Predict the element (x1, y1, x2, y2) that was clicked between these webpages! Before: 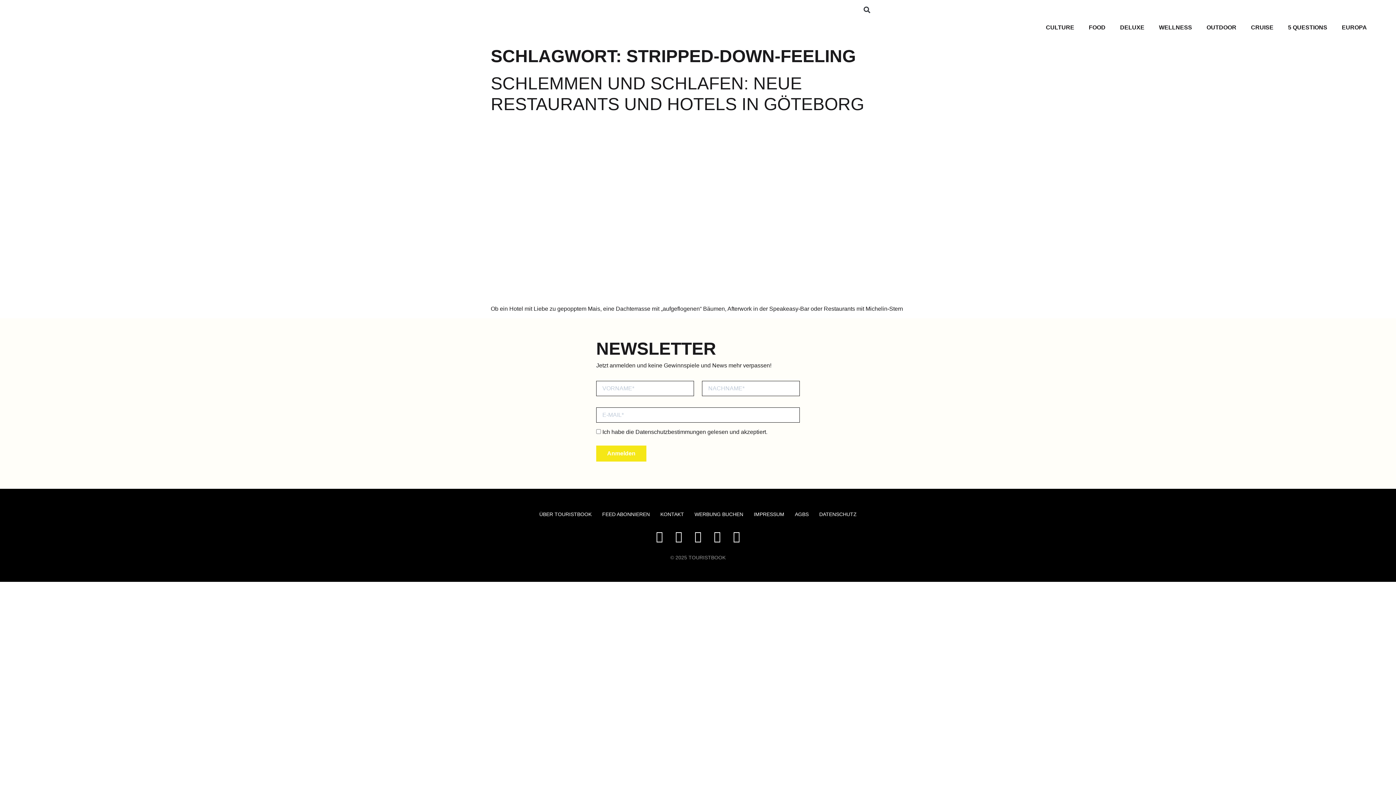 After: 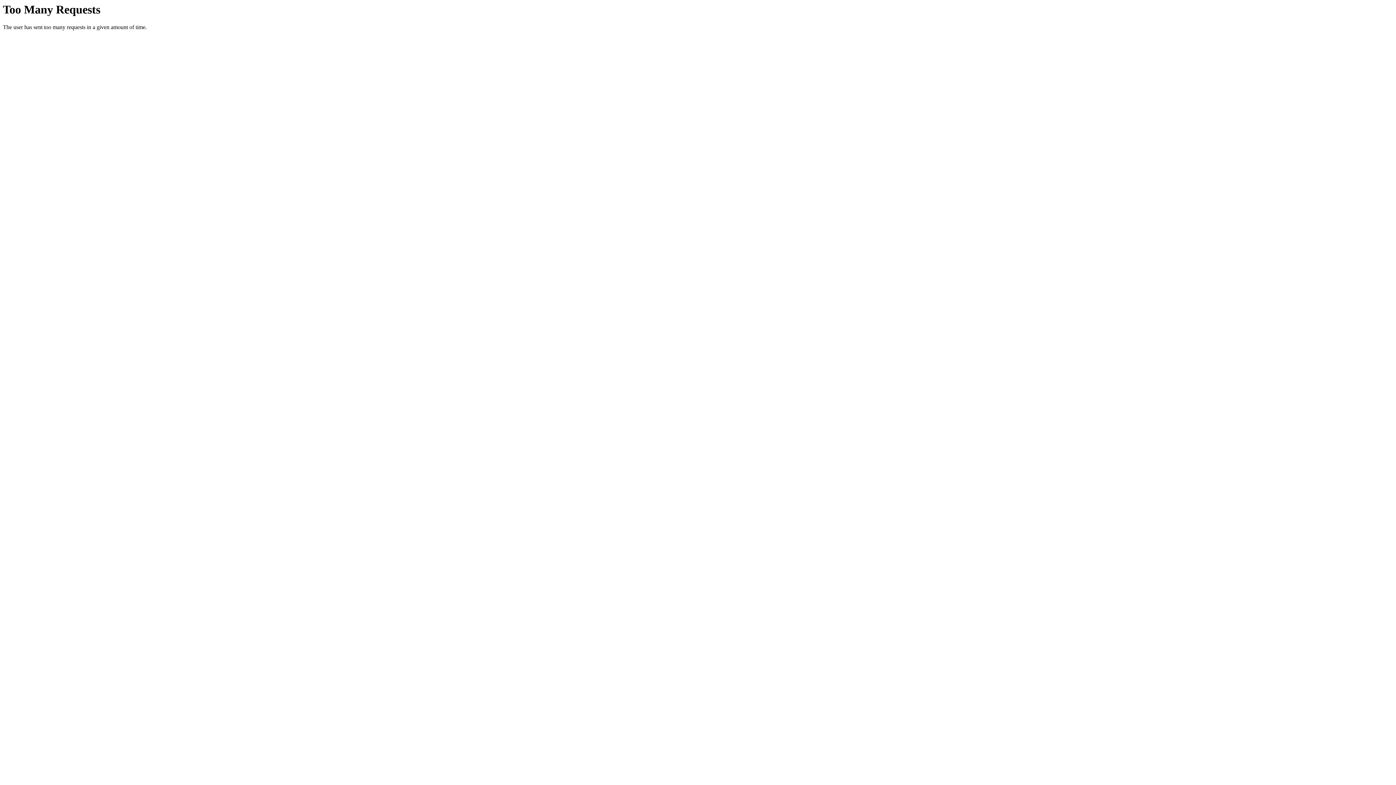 Action: label: IMPRESSUM bbox: (754, 510, 784, 518)